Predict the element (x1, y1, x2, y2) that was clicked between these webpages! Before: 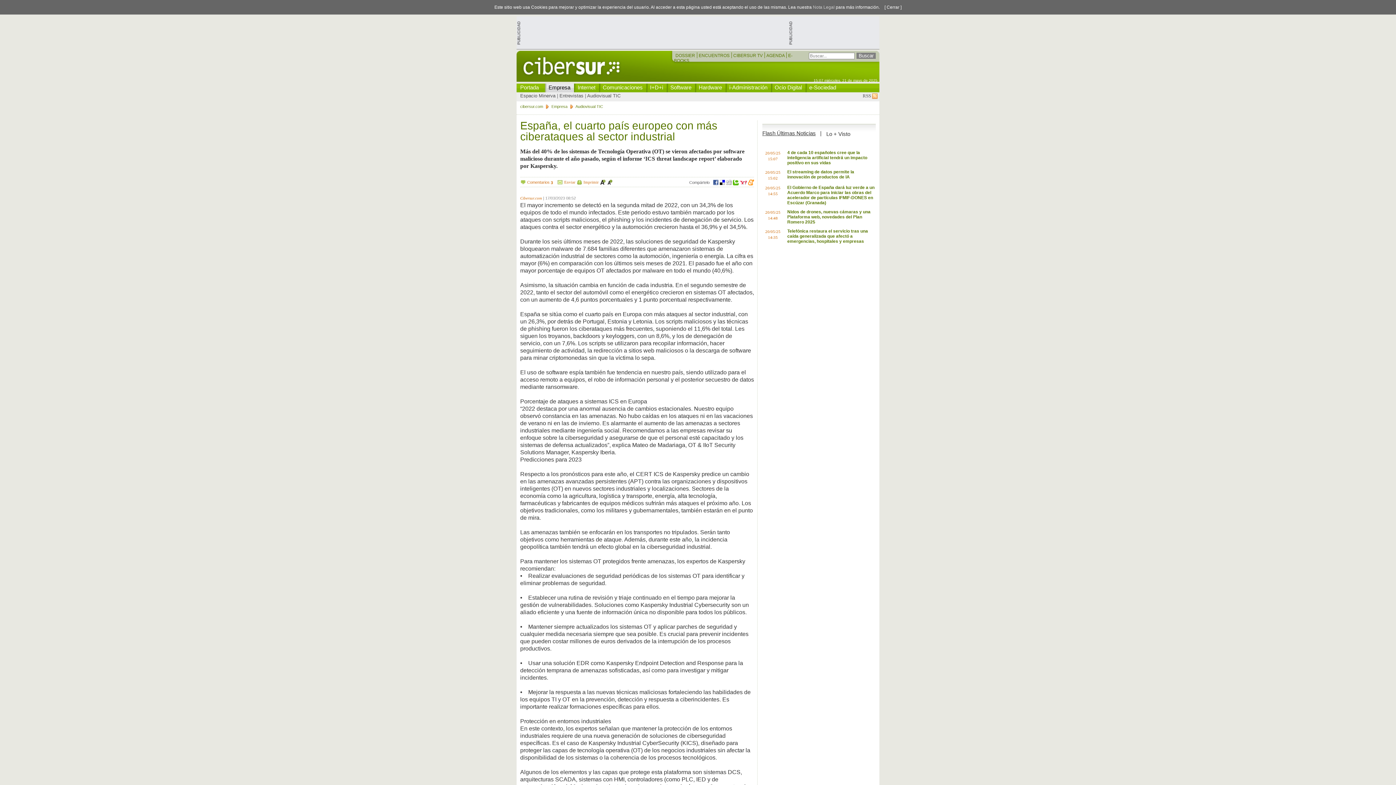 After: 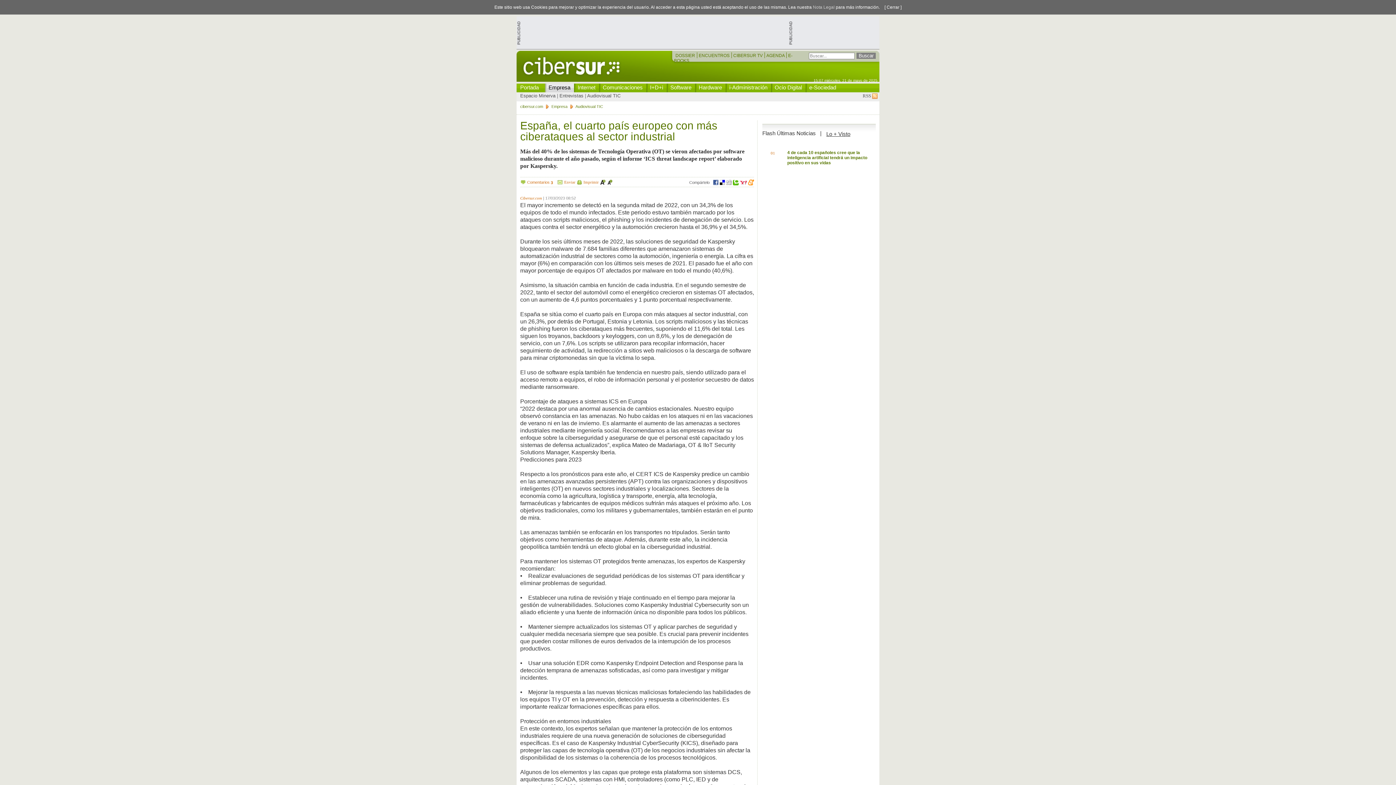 Action: label: Lo + Visto bbox: (826, 125, 850, 141)